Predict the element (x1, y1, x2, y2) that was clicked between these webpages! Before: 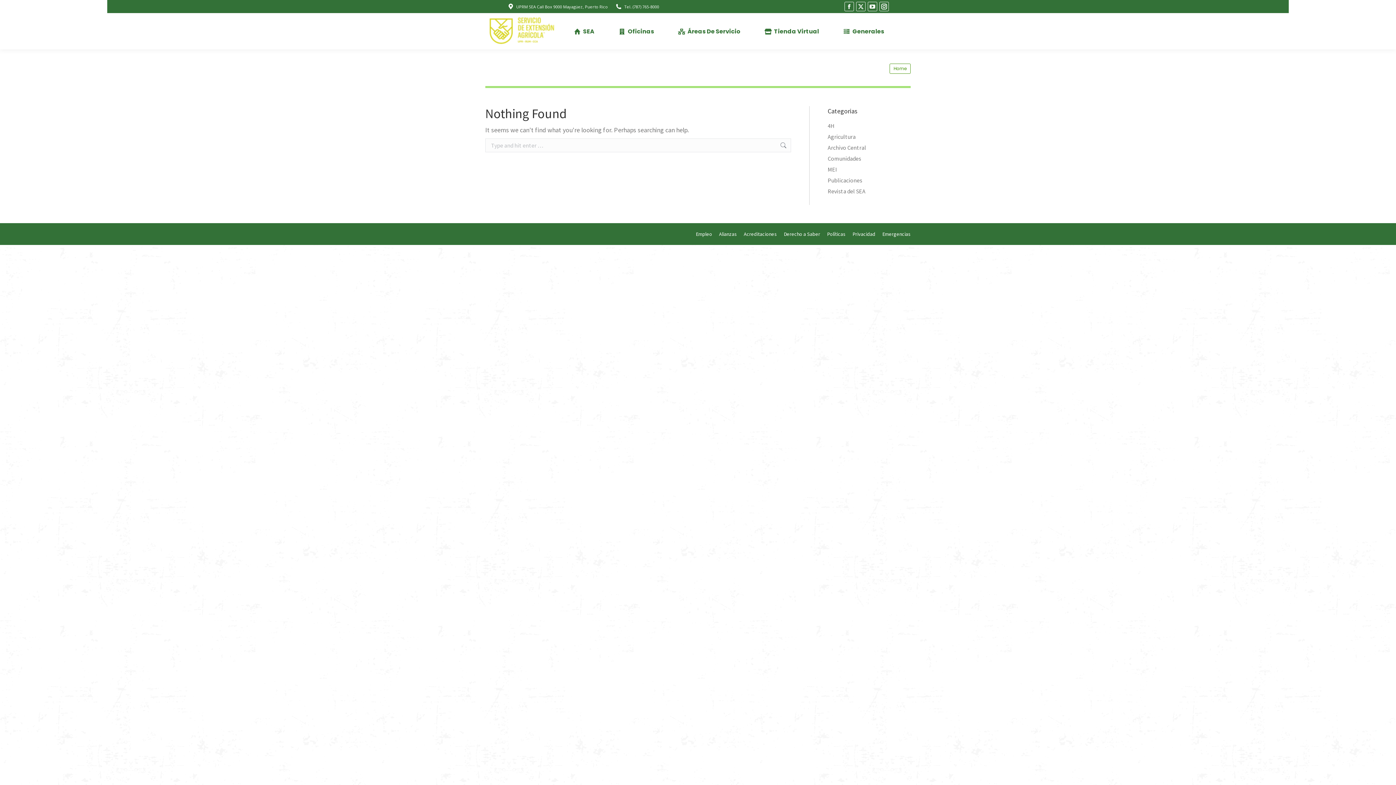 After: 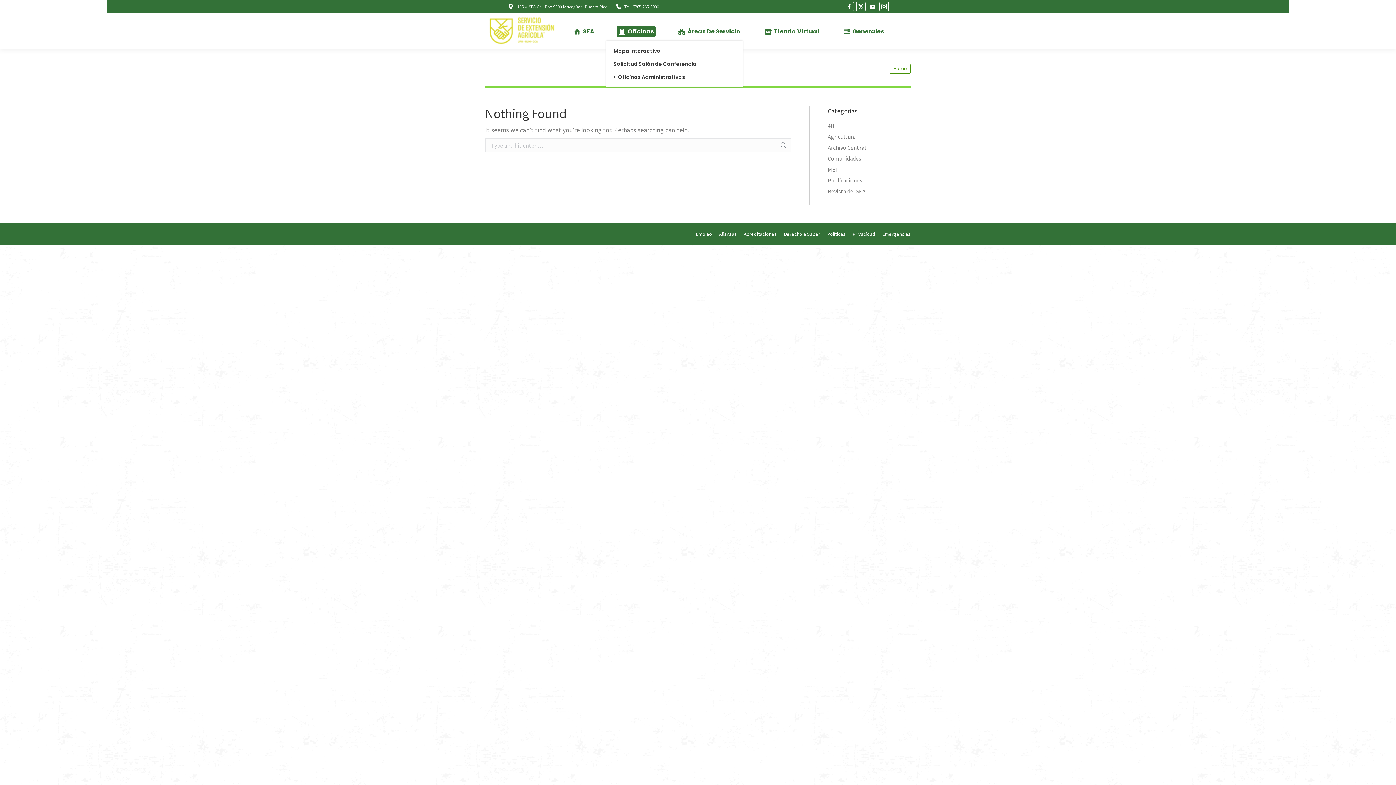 Action: label: Oficinas bbox: (616, 25, 656, 36)